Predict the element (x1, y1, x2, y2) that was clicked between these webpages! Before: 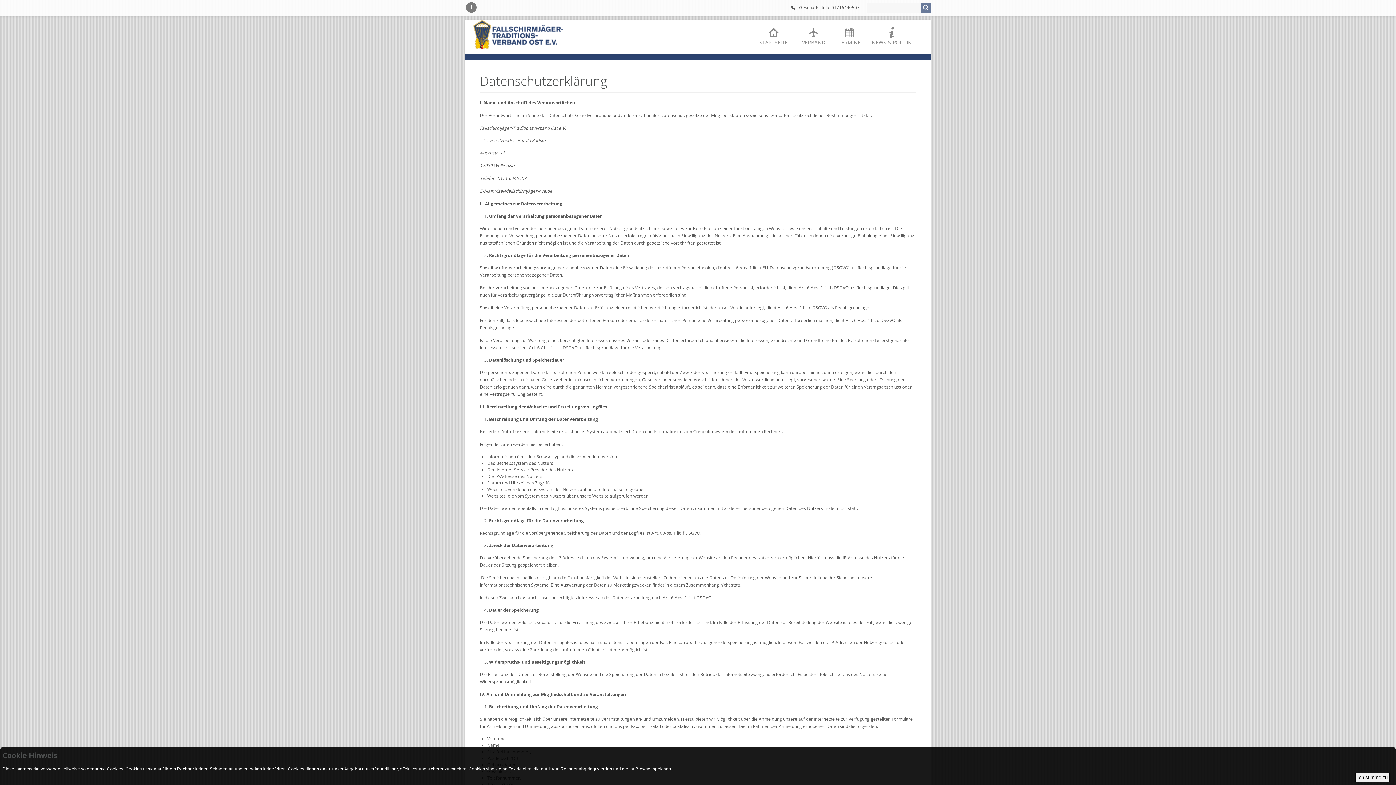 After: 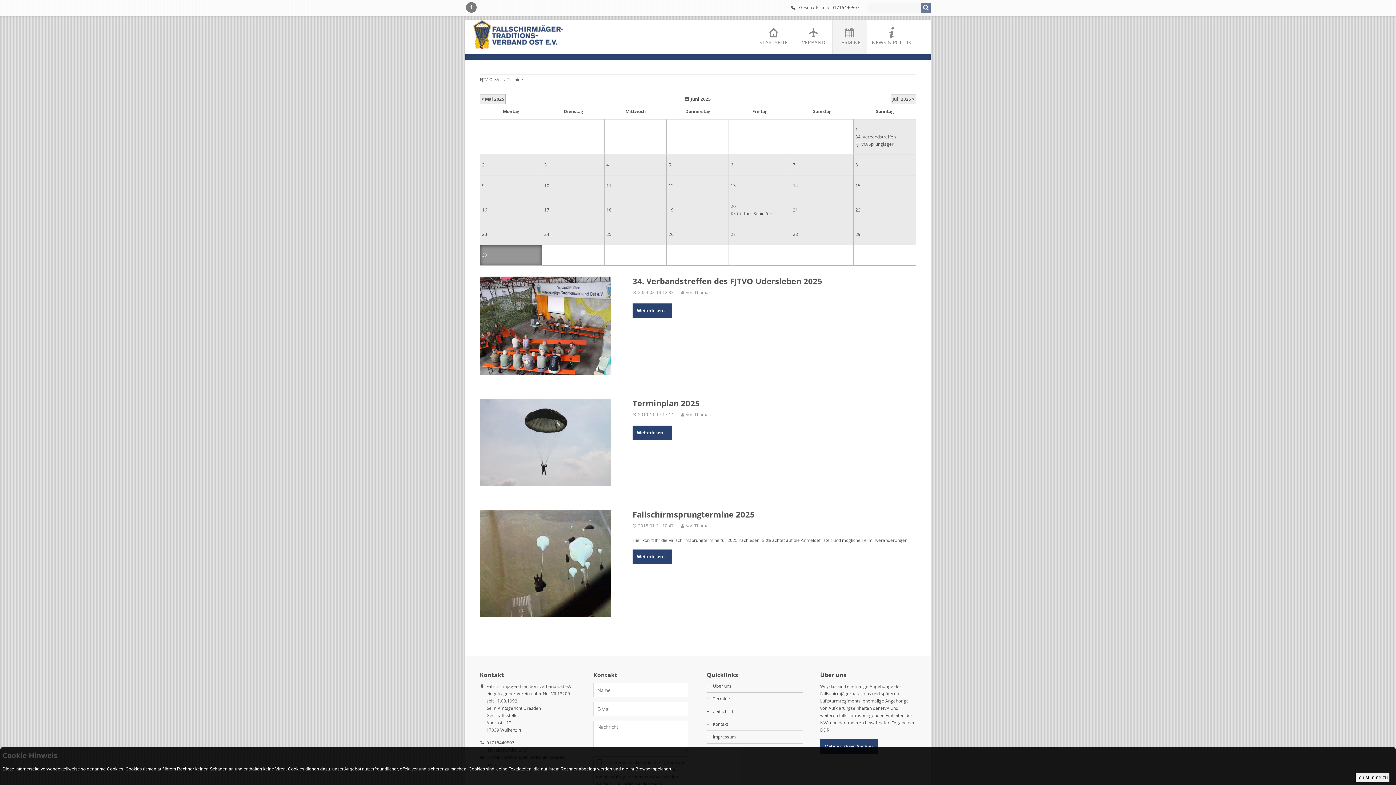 Action: label: TERMINE bbox: (832, 20, 867, 54)